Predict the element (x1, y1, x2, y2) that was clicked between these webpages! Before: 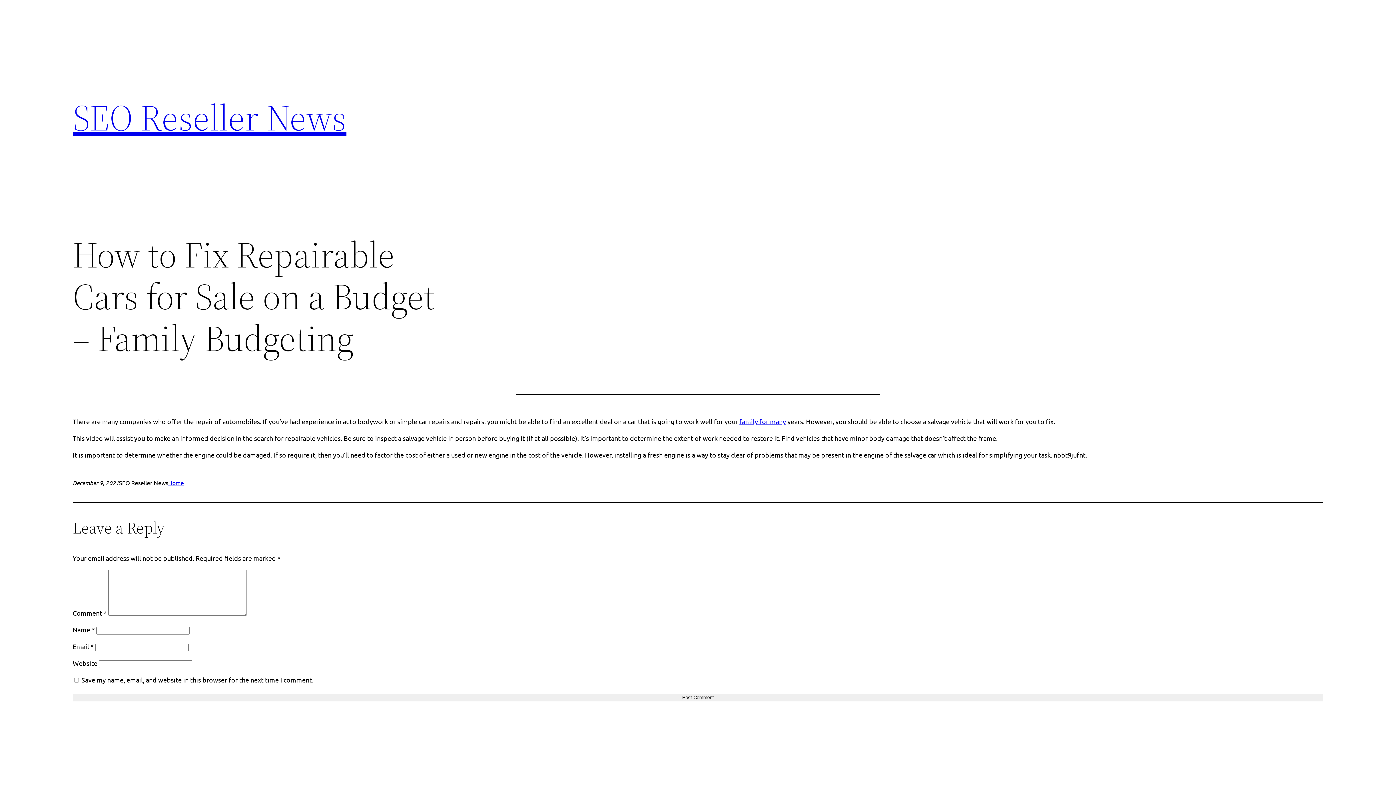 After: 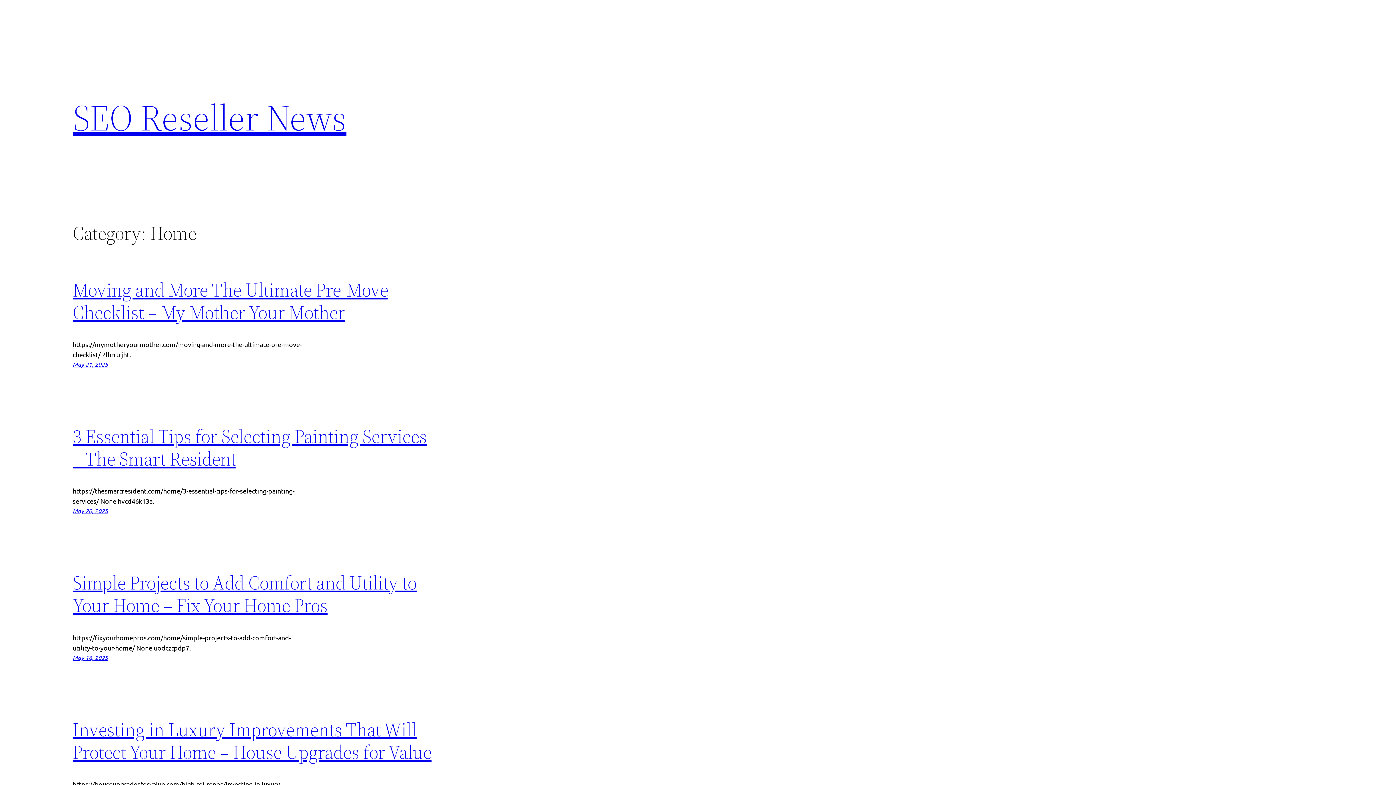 Action: bbox: (168, 479, 184, 486) label: Home